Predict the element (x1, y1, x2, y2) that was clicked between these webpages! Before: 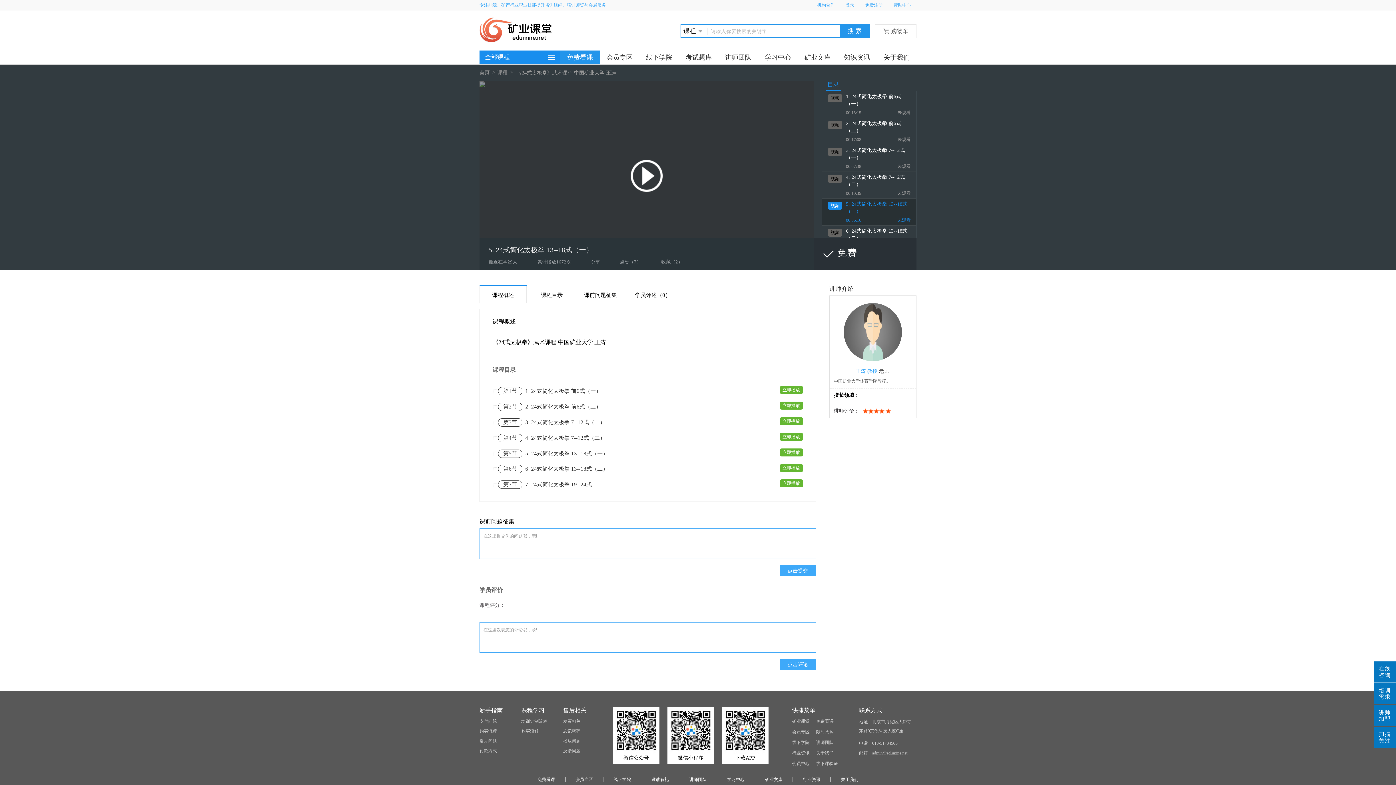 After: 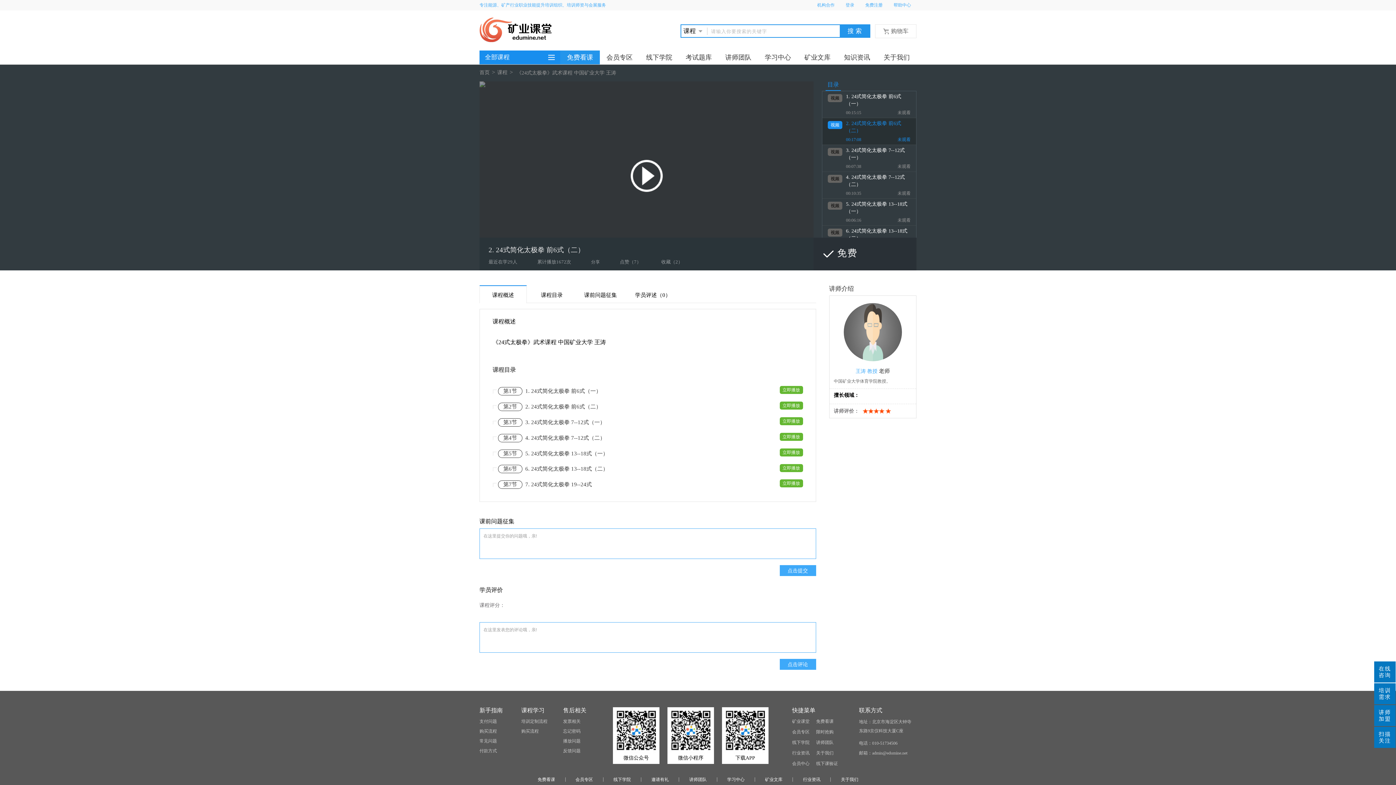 Action: bbox: (779, 401, 803, 409) label: 立即播放